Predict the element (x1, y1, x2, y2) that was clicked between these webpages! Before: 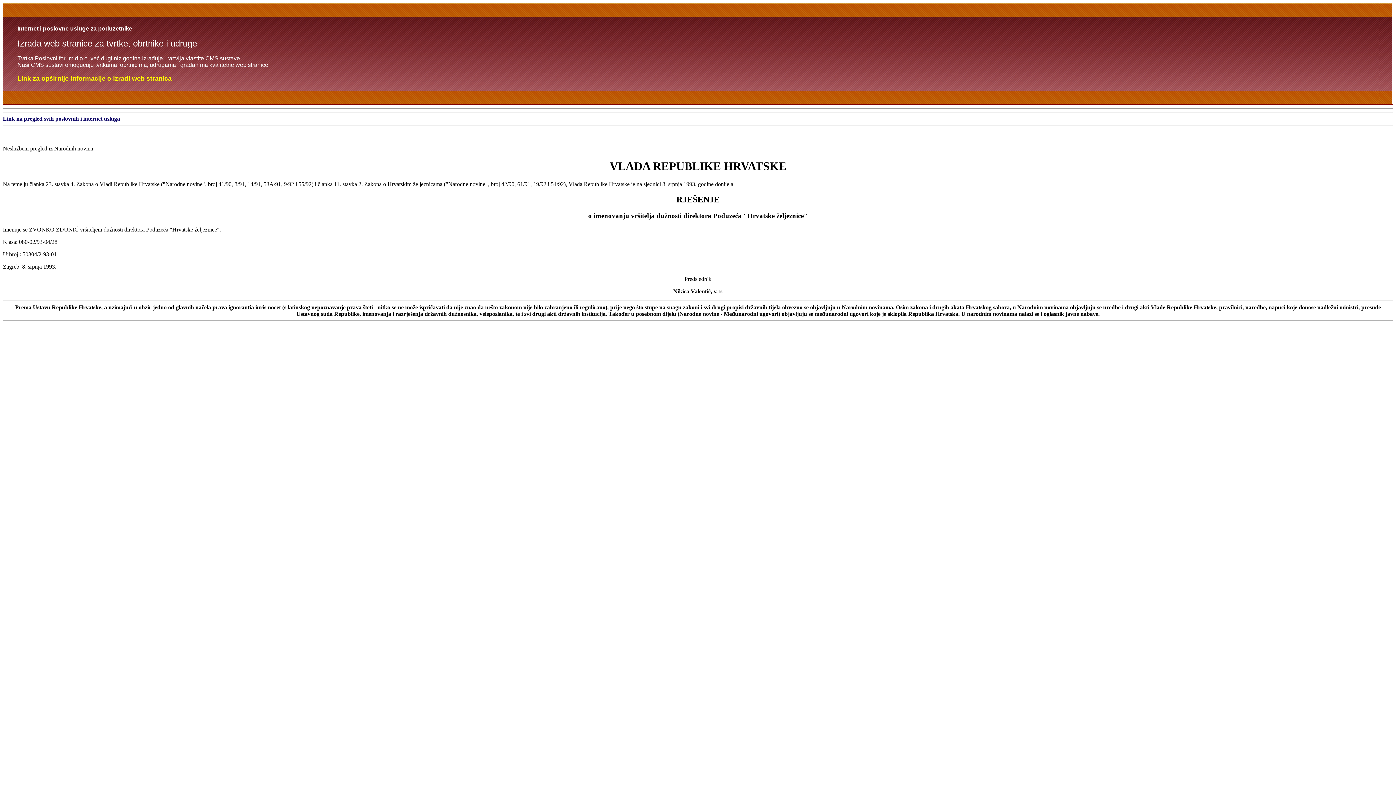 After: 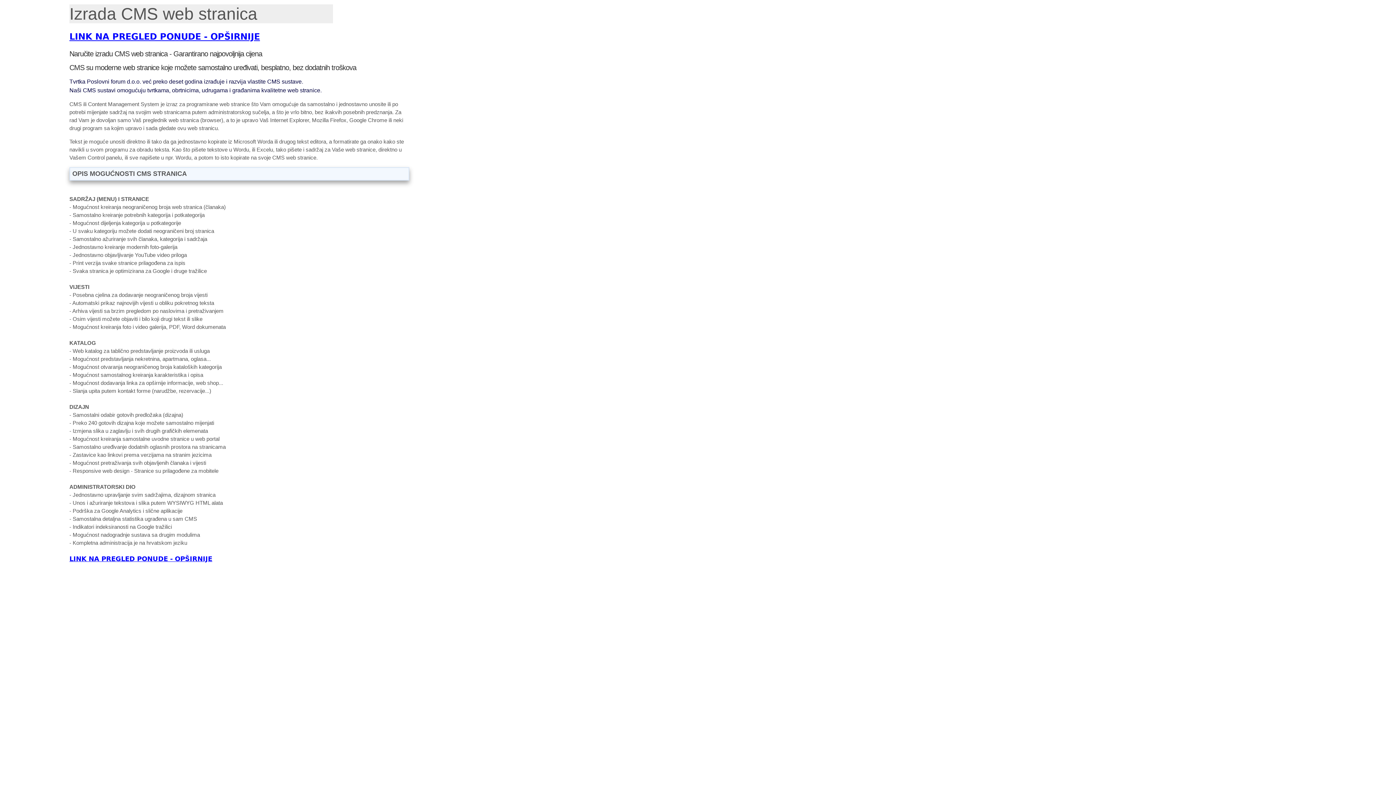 Action: label: Link za opširnije informacije o izradi web stranica bbox: (17, 75, 171, 81)